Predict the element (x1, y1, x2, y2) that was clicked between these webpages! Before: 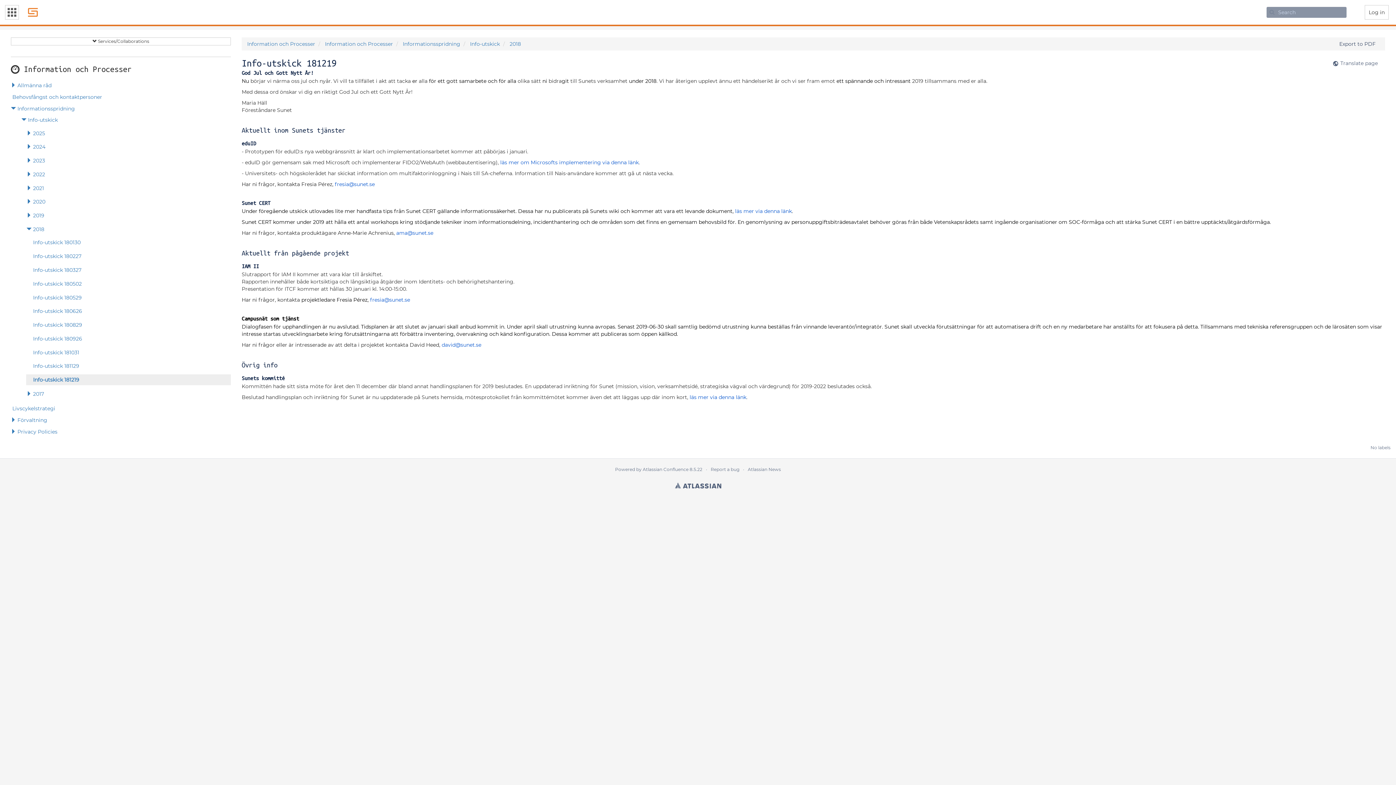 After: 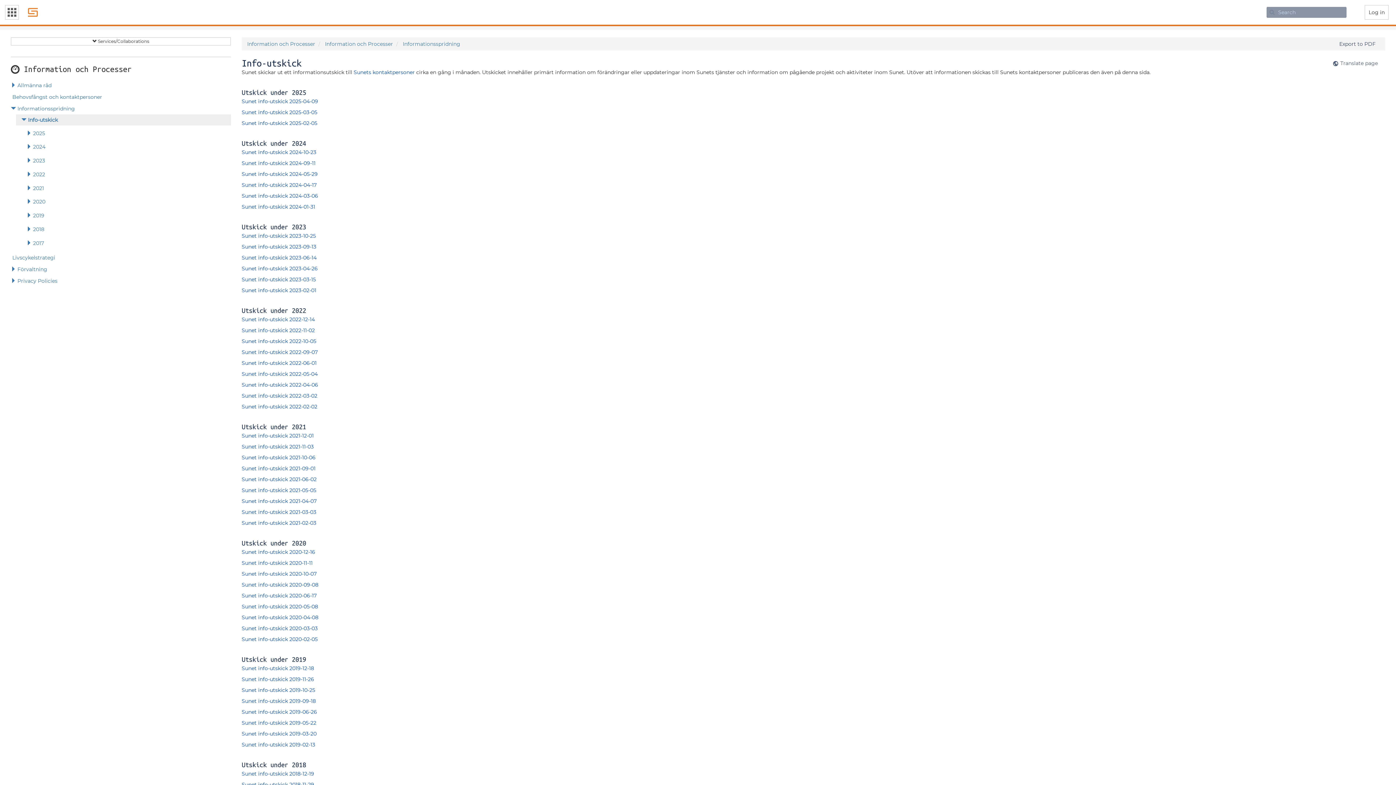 Action: bbox: (16, 114, 230, 125) label:  Info-utskick